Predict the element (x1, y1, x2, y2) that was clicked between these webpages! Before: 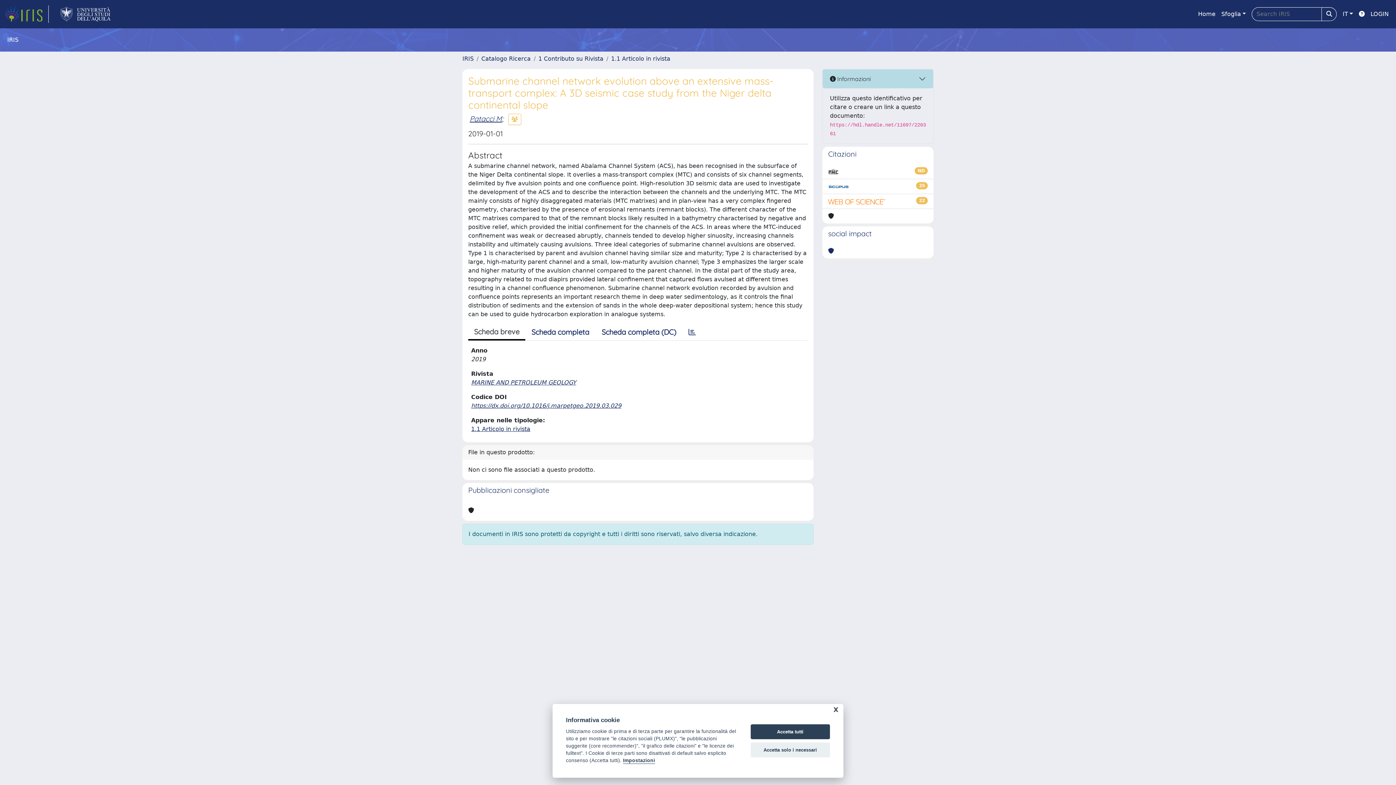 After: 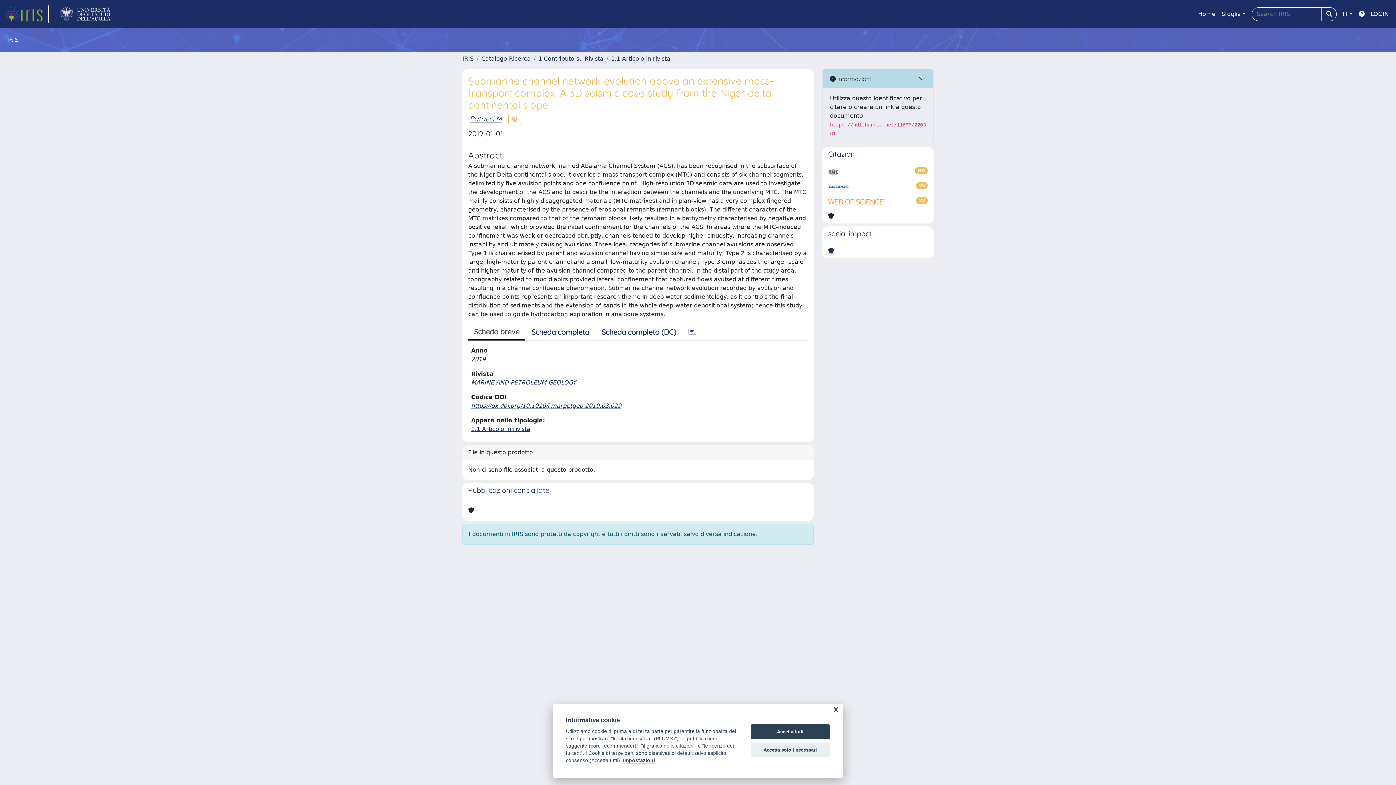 Action: bbox: (828, 167, 838, 176)